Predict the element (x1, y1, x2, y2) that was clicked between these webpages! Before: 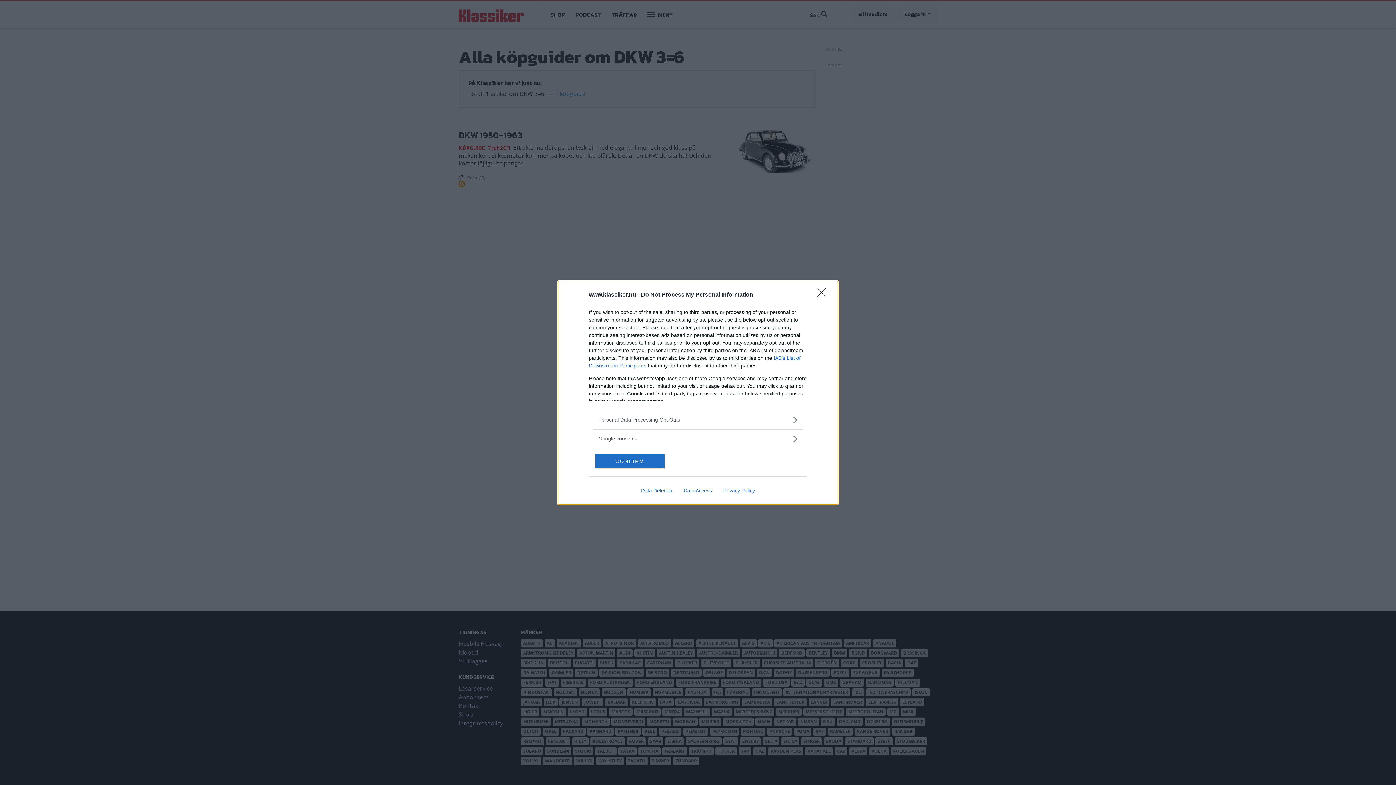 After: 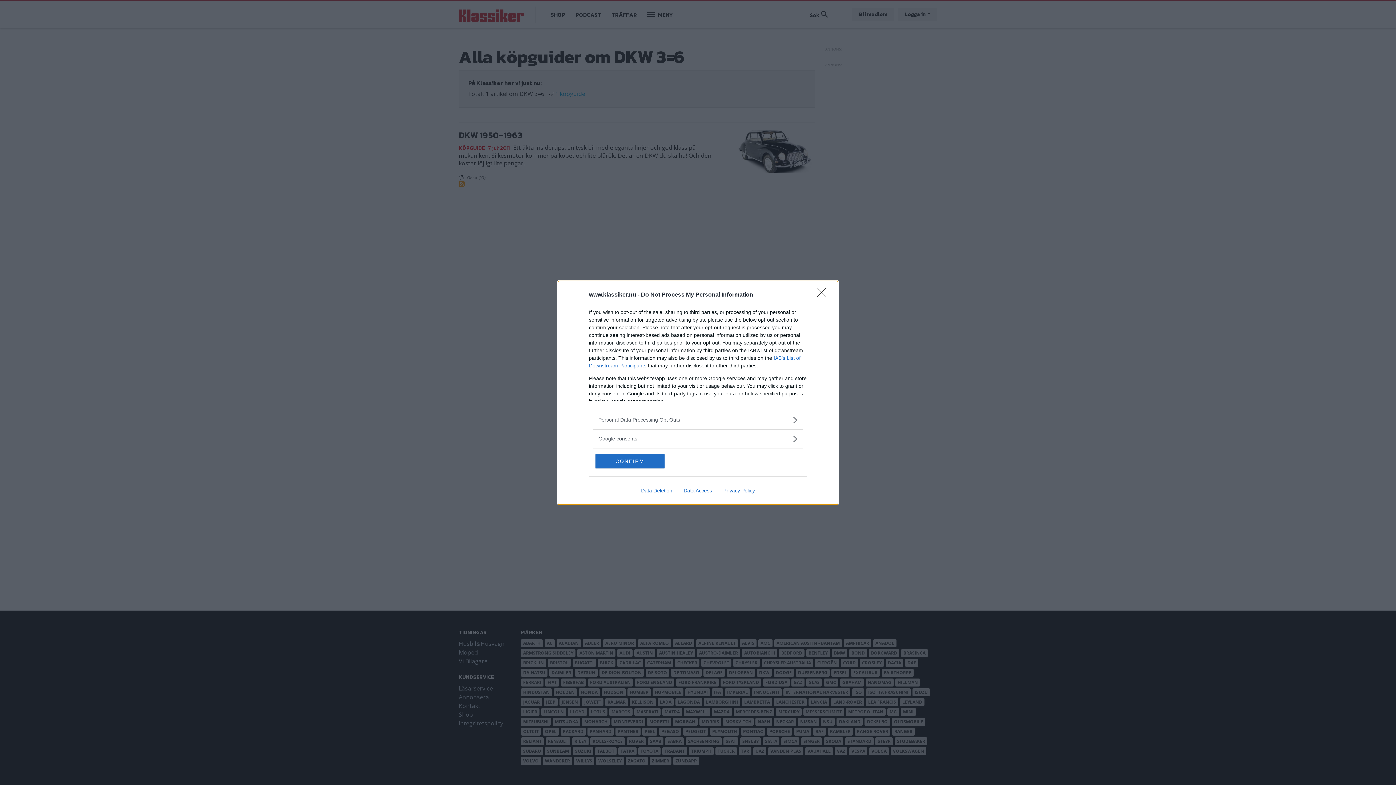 Action: bbox: (717, 487, 760, 493) label: Privacy Policy